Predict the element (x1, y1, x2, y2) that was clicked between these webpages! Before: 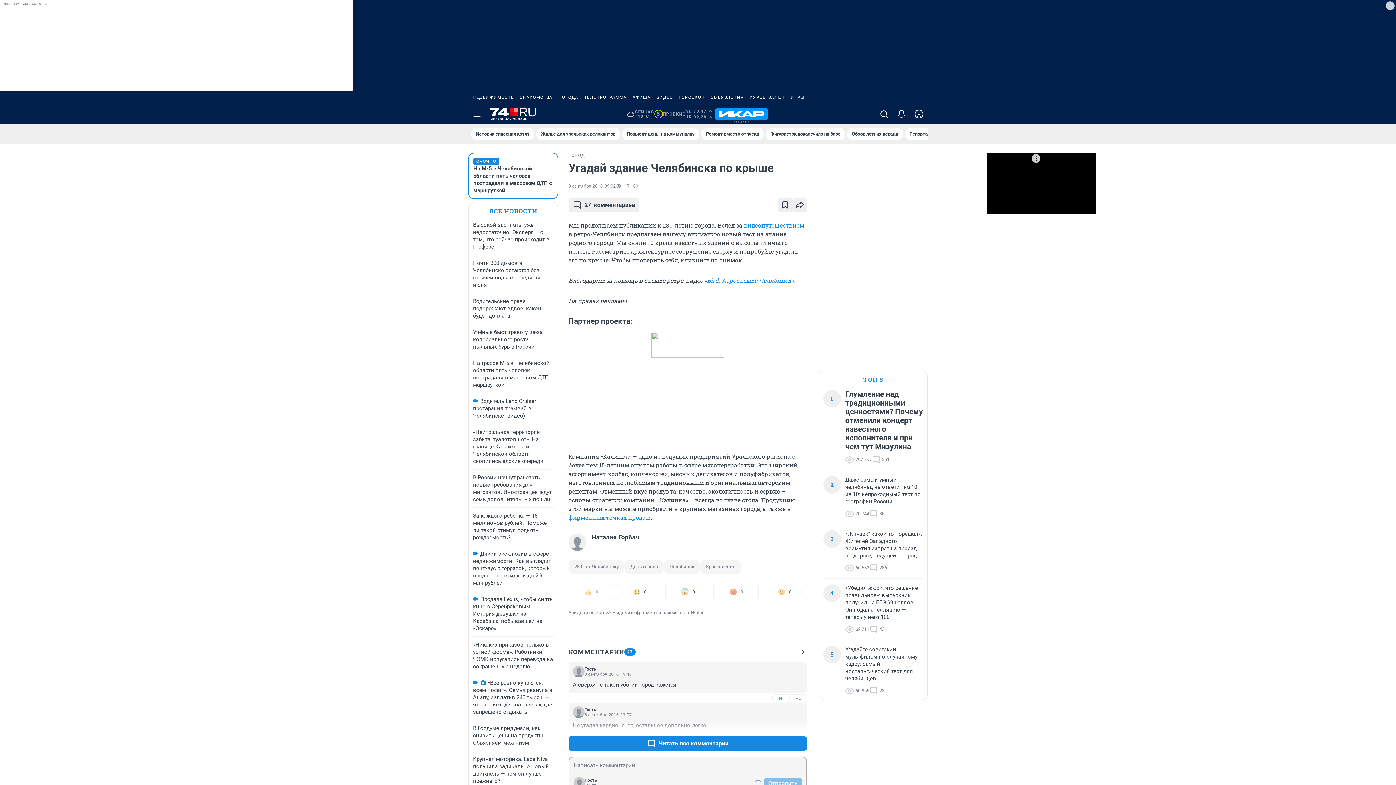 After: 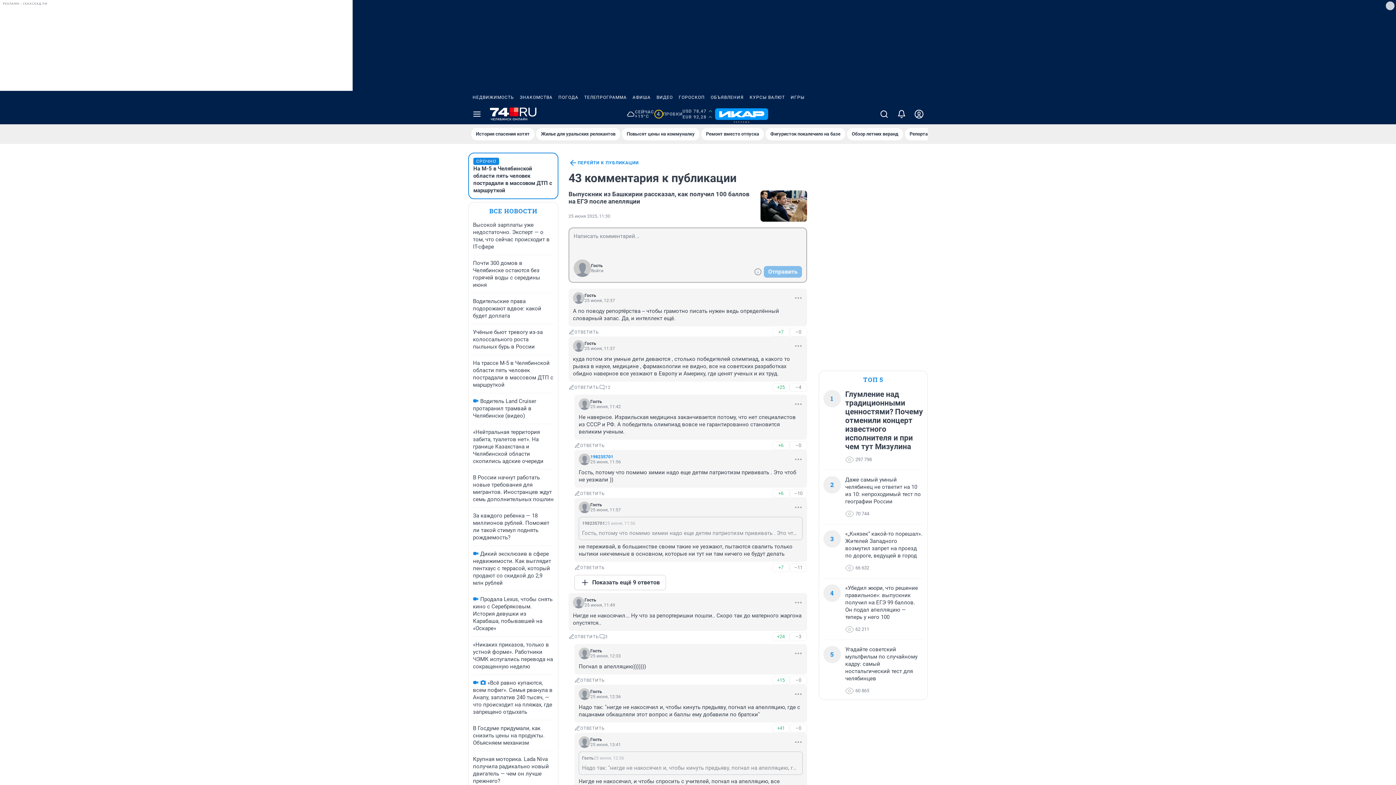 Action: label: 43 bbox: (869, 625, 884, 634)